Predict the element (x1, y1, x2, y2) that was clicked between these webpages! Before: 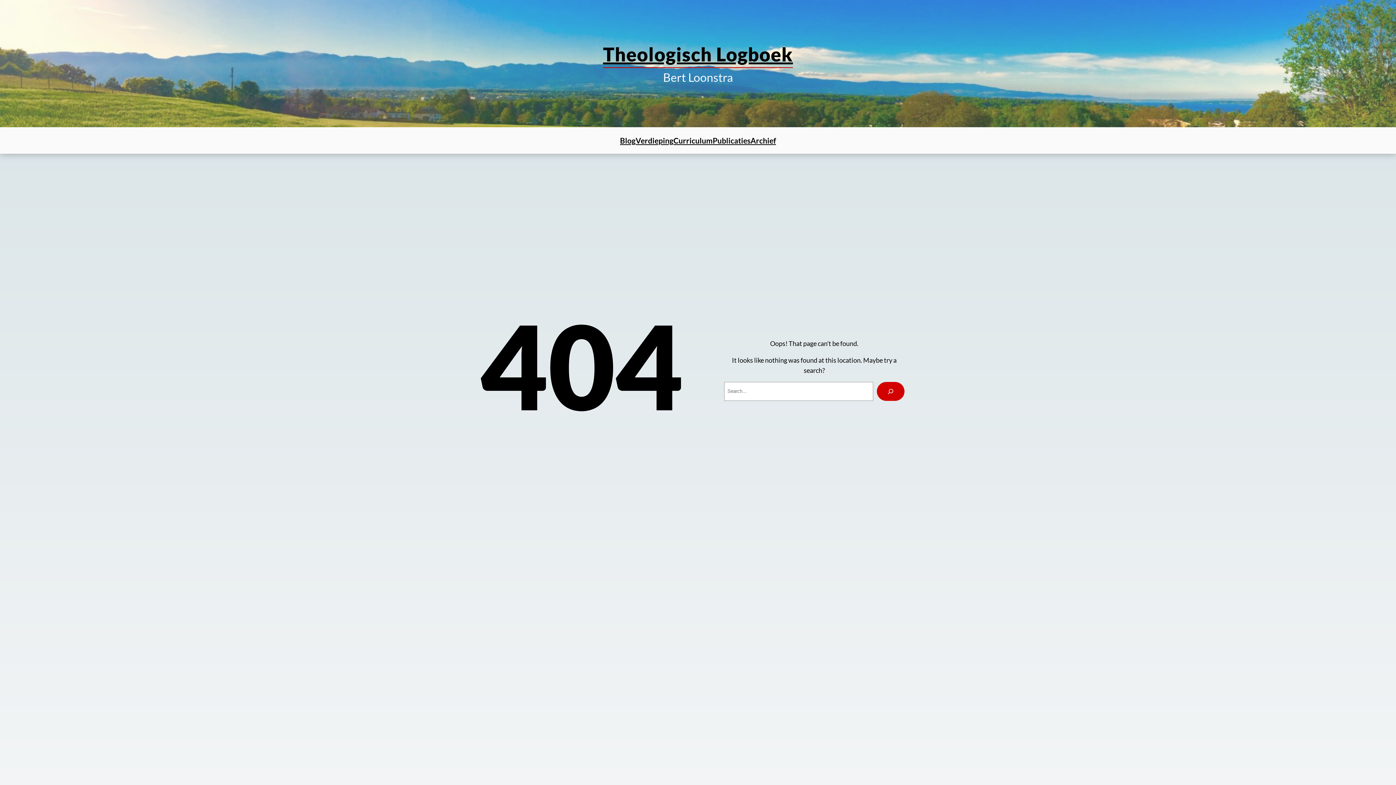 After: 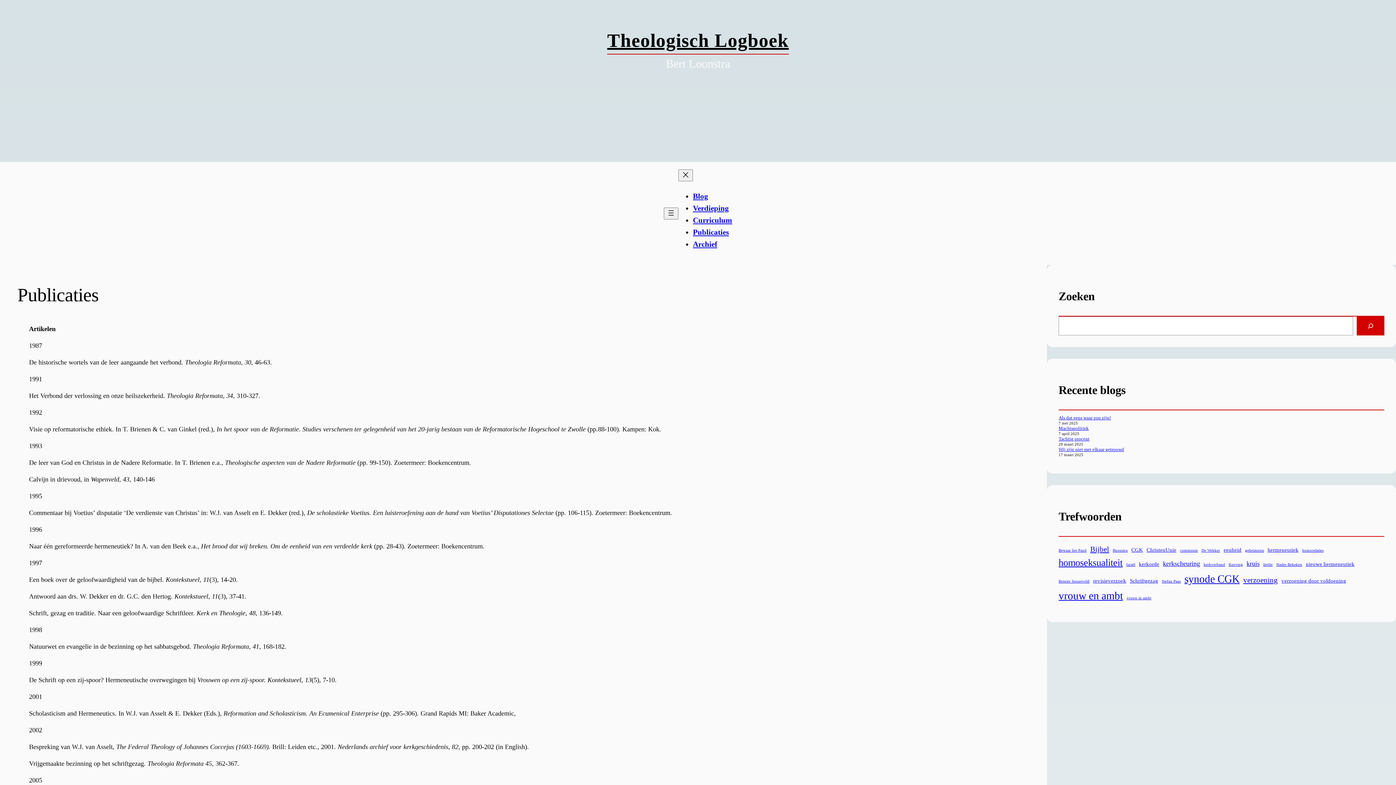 Action: bbox: (712, 134, 750, 146) label: Publicaties